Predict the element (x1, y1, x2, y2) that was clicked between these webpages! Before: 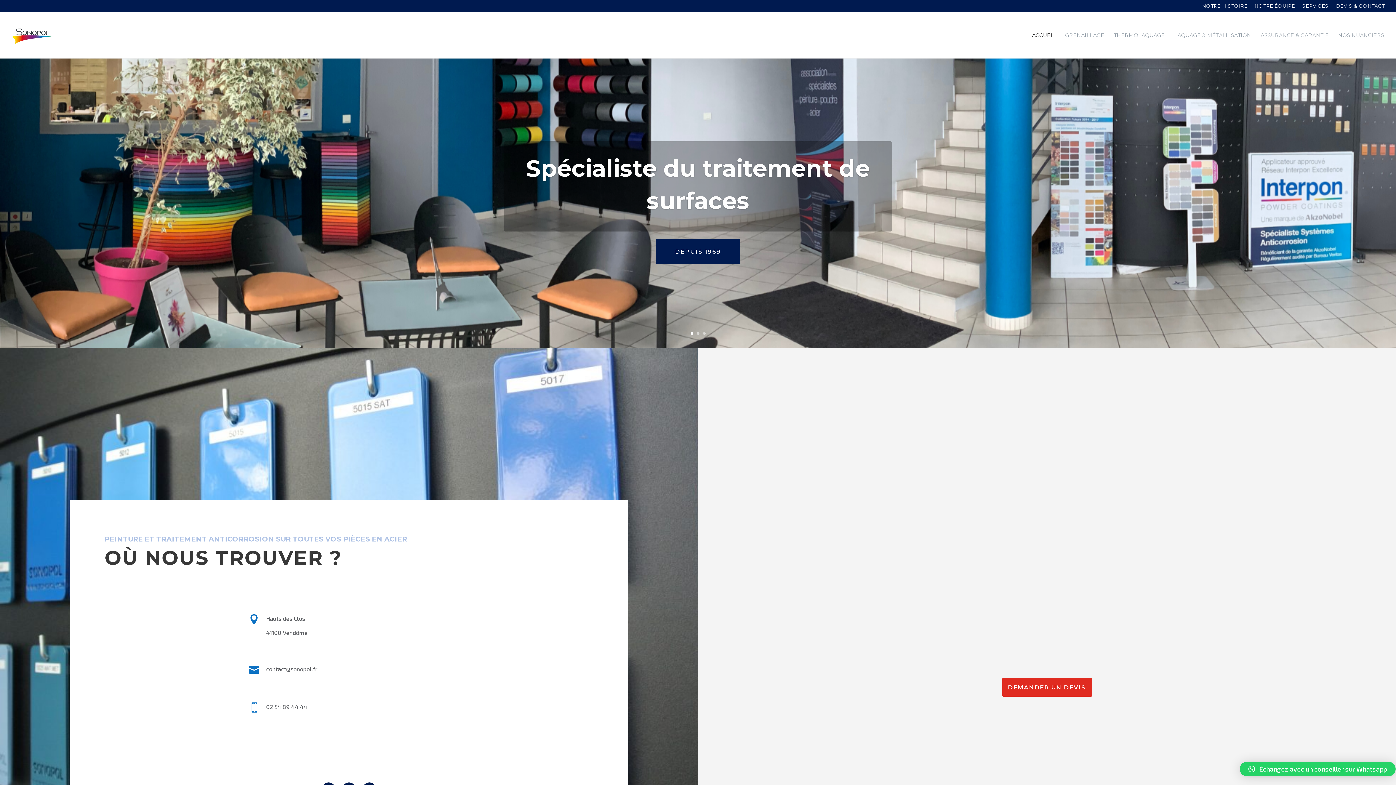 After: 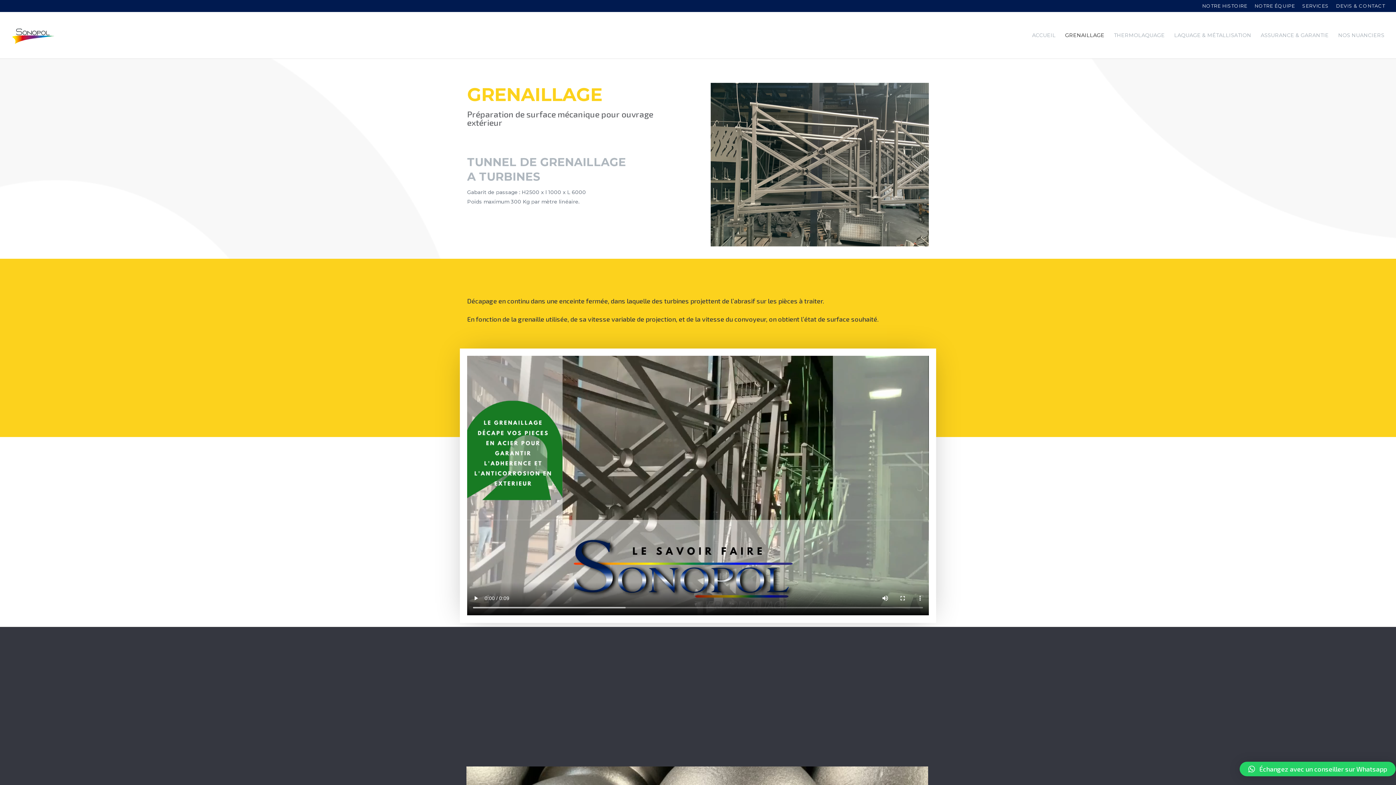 Action: bbox: (1065, 32, 1104, 58) label: GRENAILLAGE